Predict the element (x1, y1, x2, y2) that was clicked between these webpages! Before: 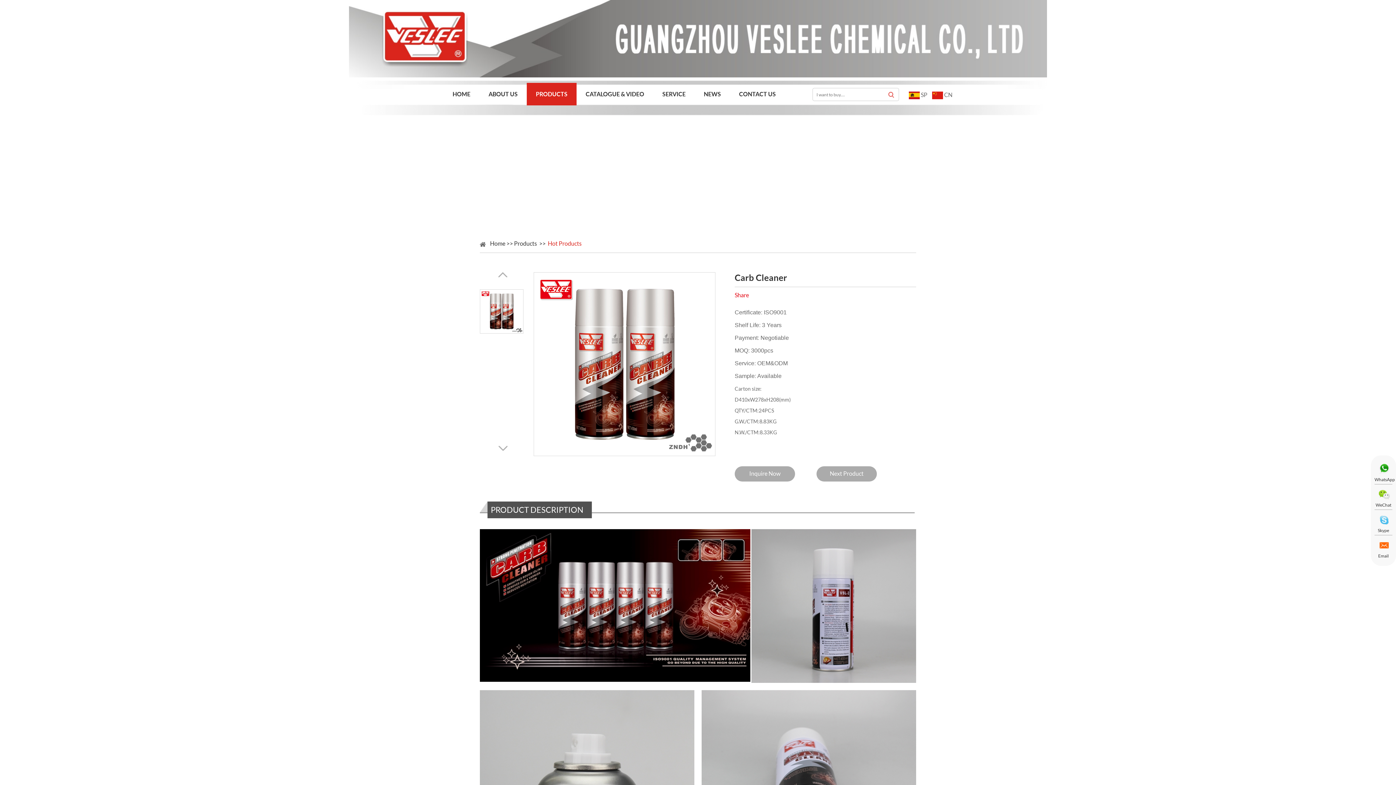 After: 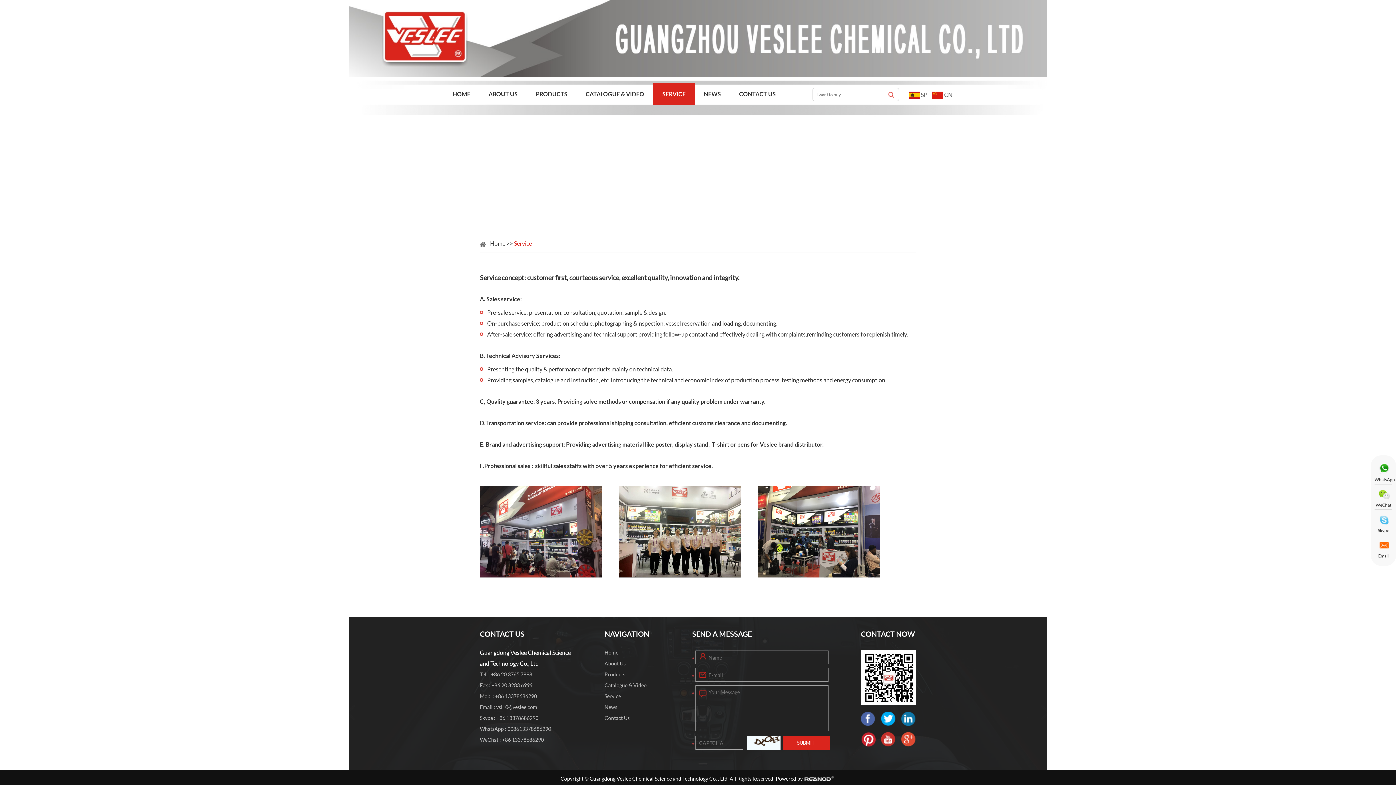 Action: label: SERVICE bbox: (653, 82, 694, 105)